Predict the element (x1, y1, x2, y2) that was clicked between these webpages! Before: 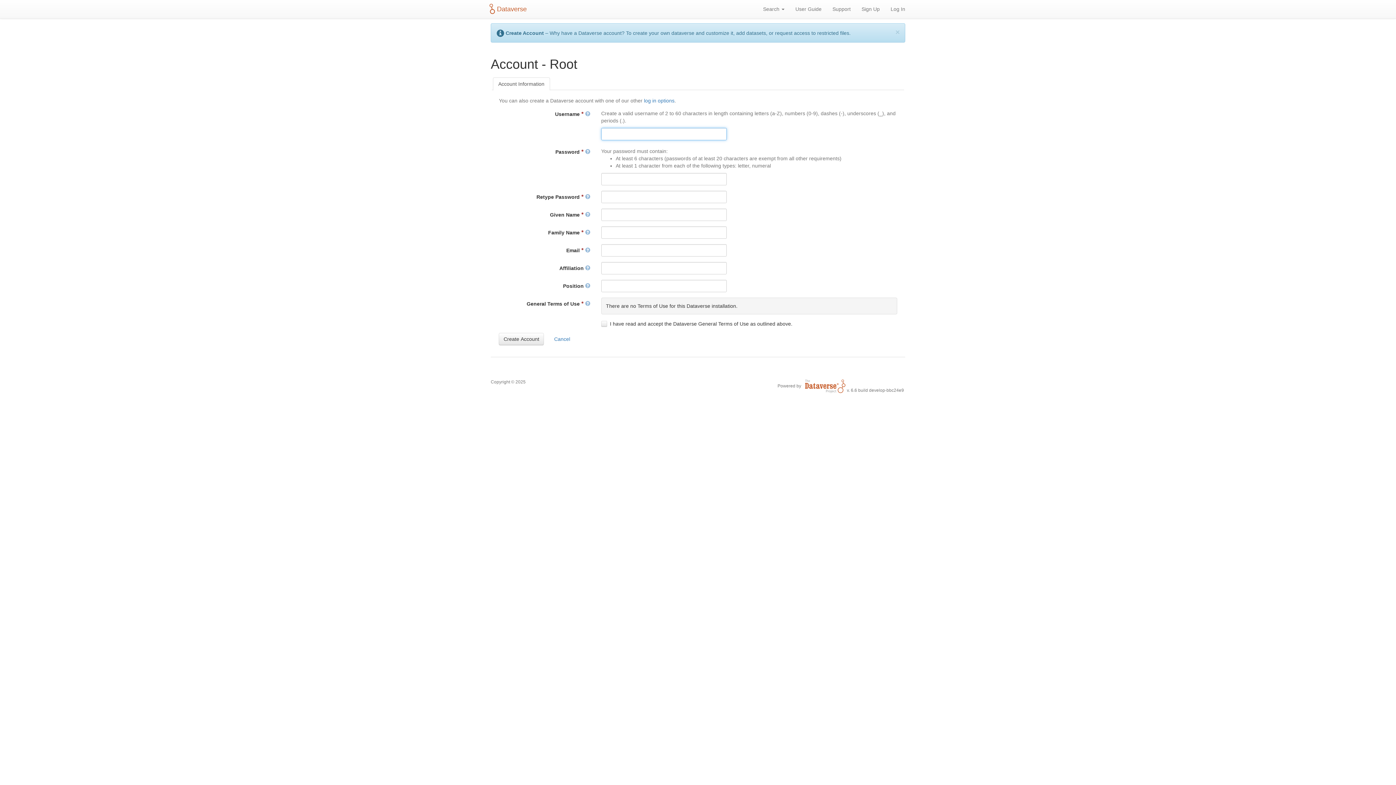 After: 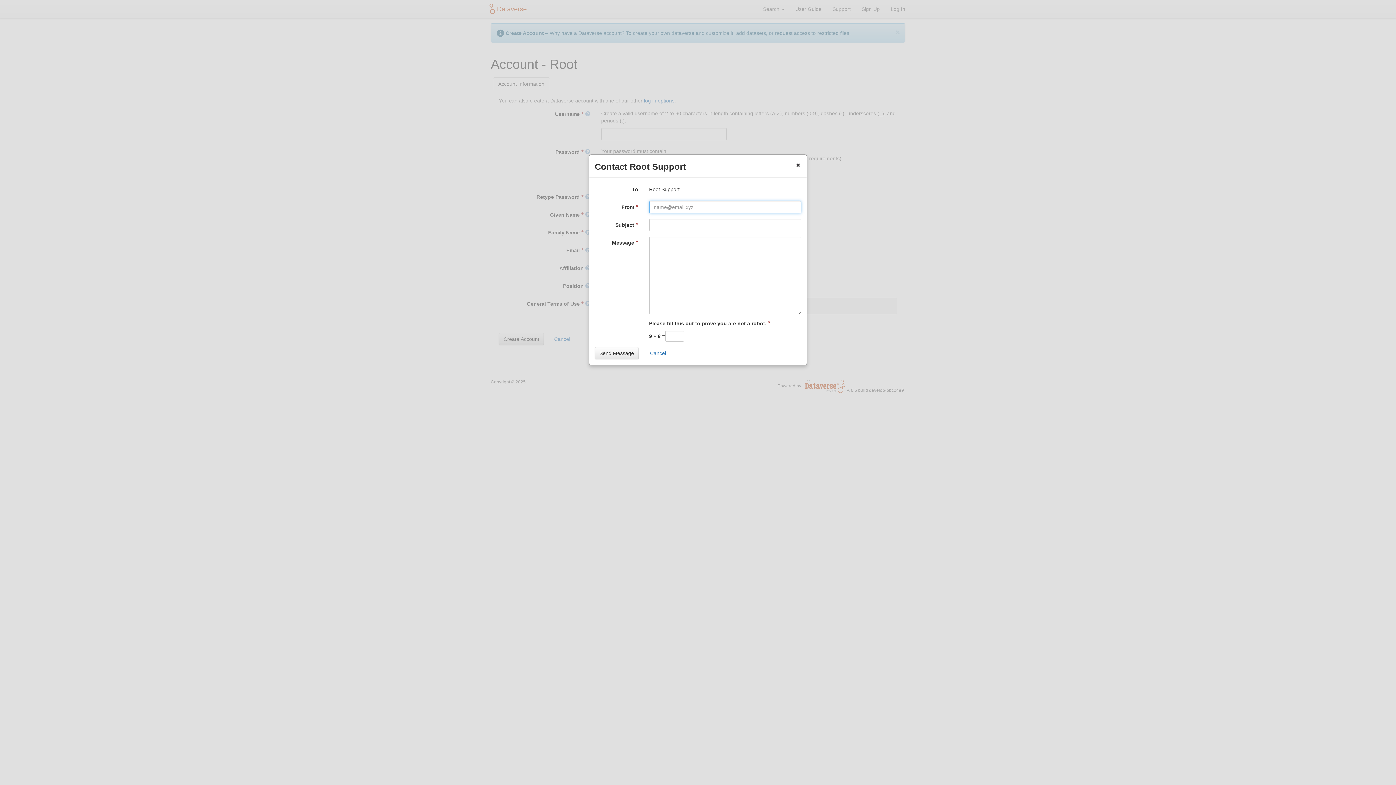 Action: bbox: (827, 0, 856, 18) label: Support